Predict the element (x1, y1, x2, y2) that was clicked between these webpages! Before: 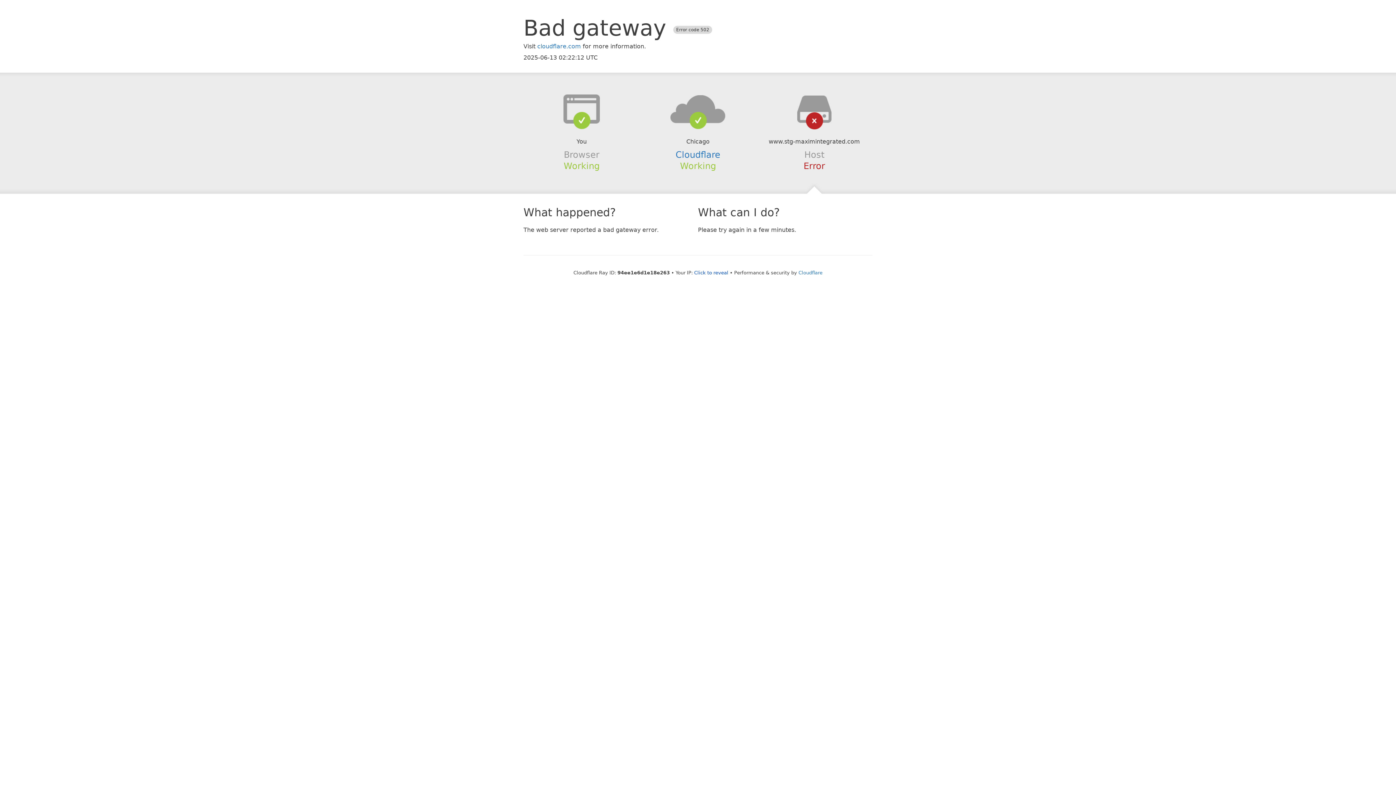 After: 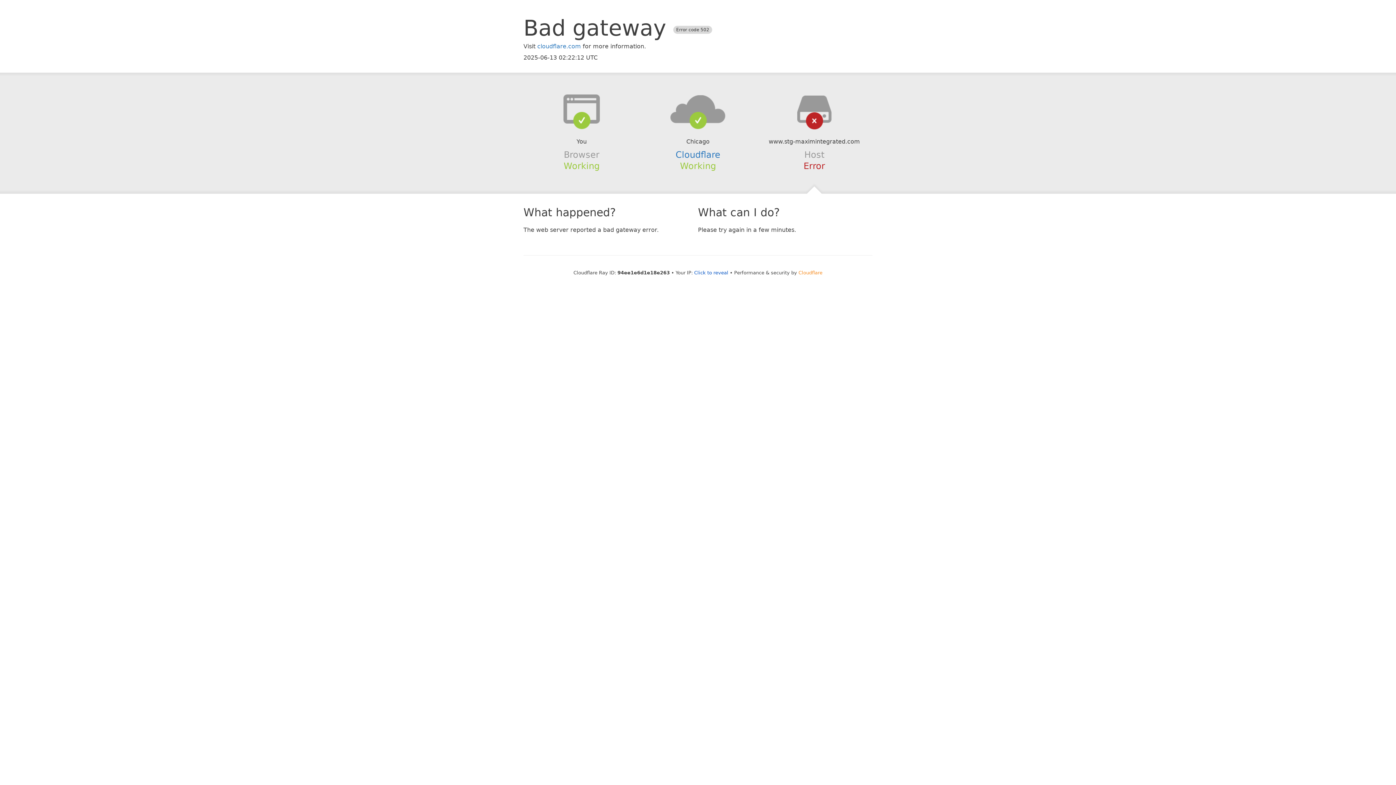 Action: label: Cloudflare bbox: (798, 270, 822, 275)